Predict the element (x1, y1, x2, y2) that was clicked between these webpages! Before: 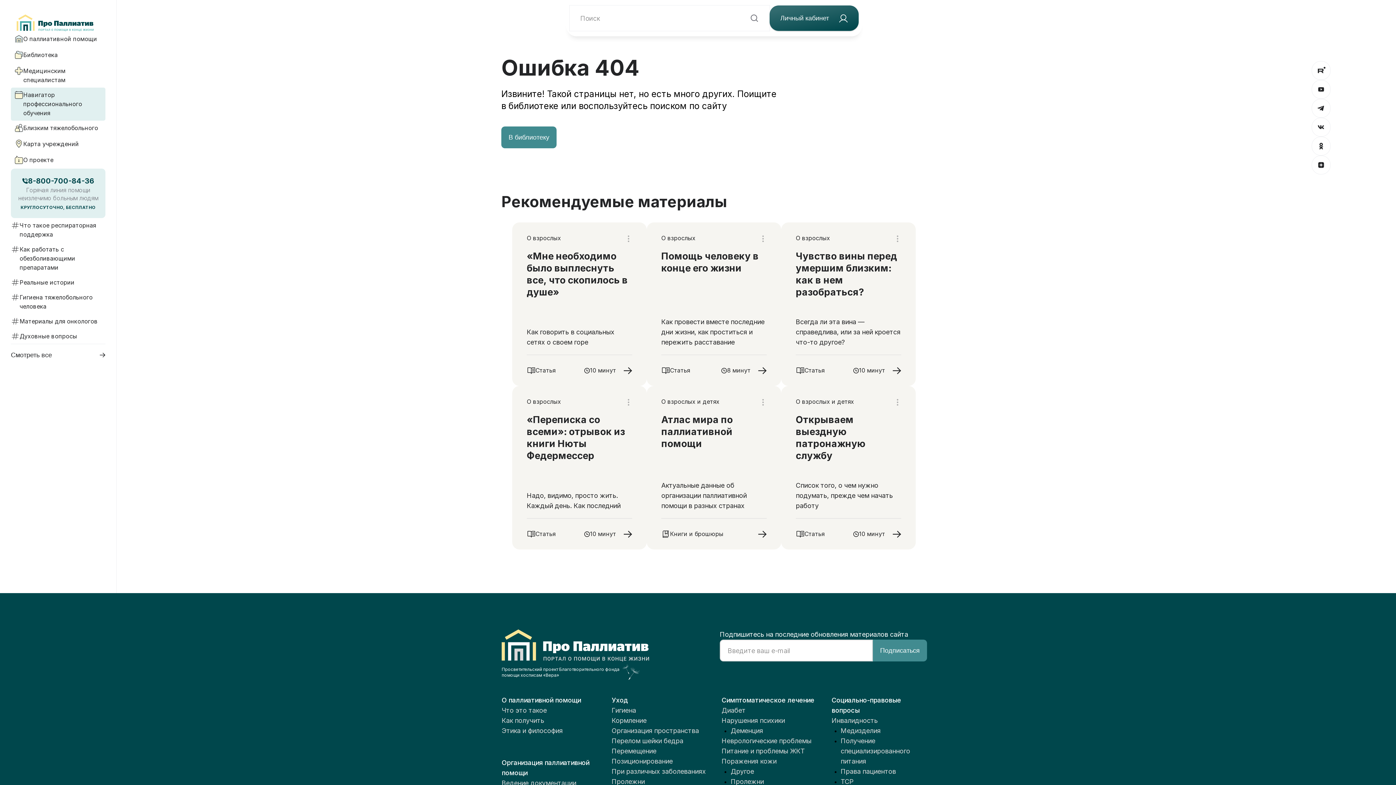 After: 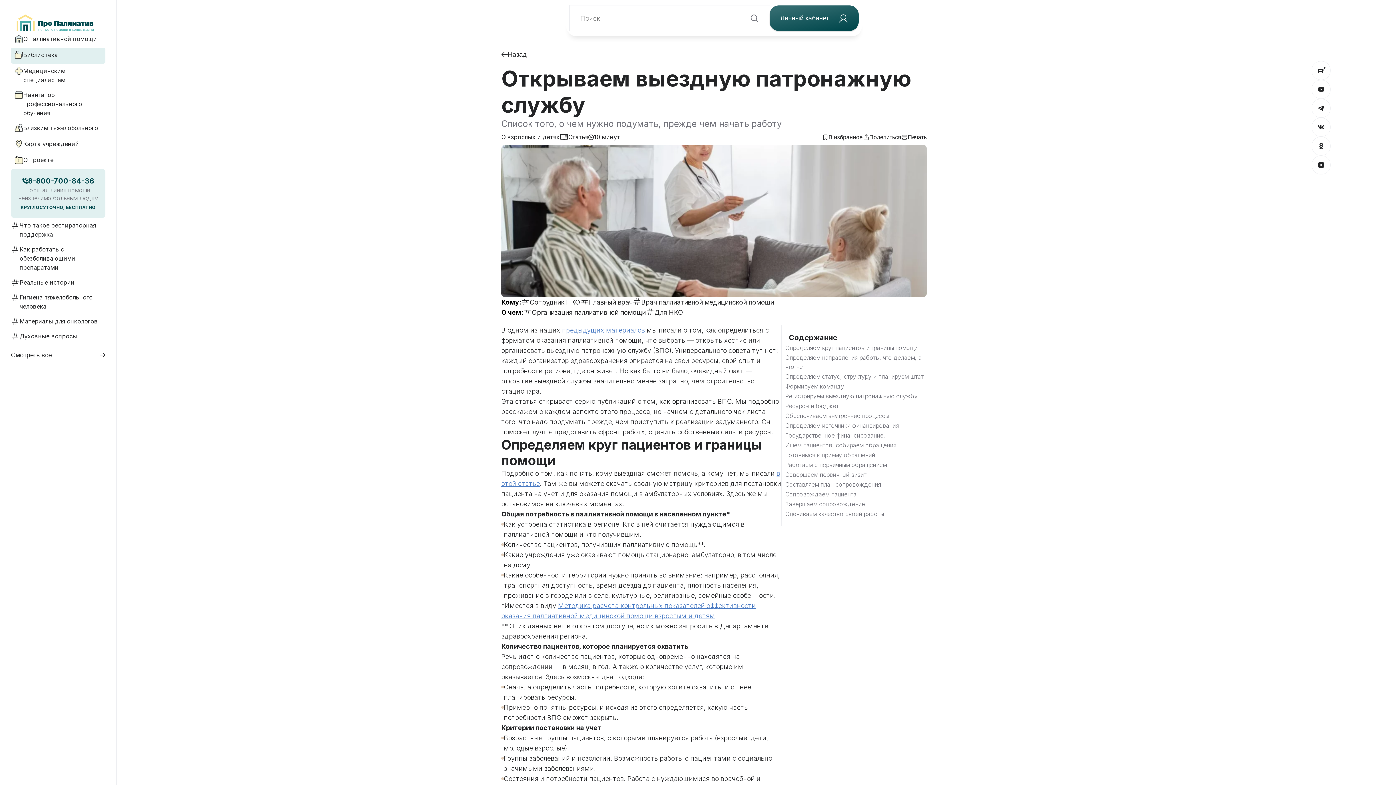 Action: bbox: (781, 386, 916, 549) label: О взрослых и детях

Вы можете удалить эту тему из своей ленты после

Открываем выездную патронажную службу

Список того, о чем нужно подумать, прежде чем начать работу

Статья

10 минут